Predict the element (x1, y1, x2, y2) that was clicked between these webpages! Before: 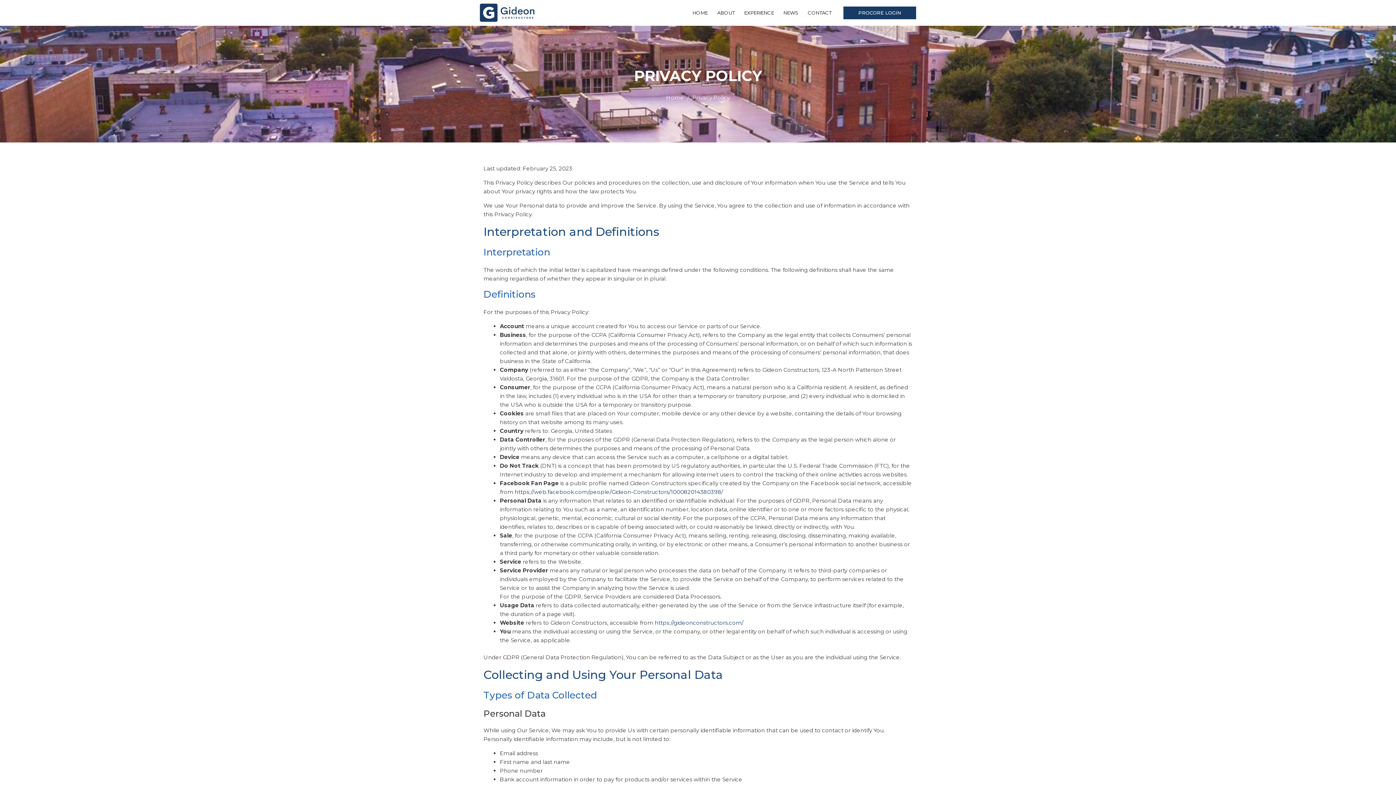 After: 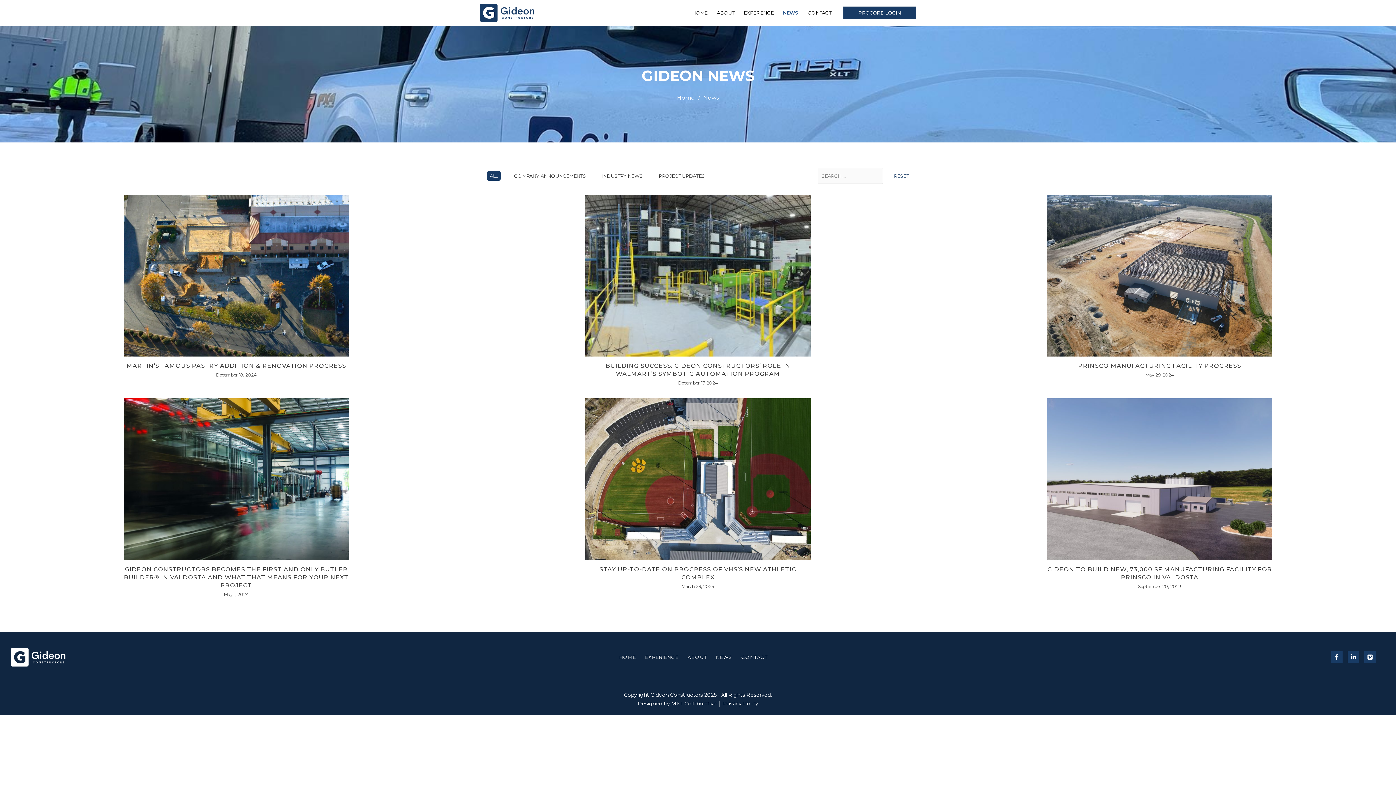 Action: bbox: (778, 0, 803, 25) label: NEWS